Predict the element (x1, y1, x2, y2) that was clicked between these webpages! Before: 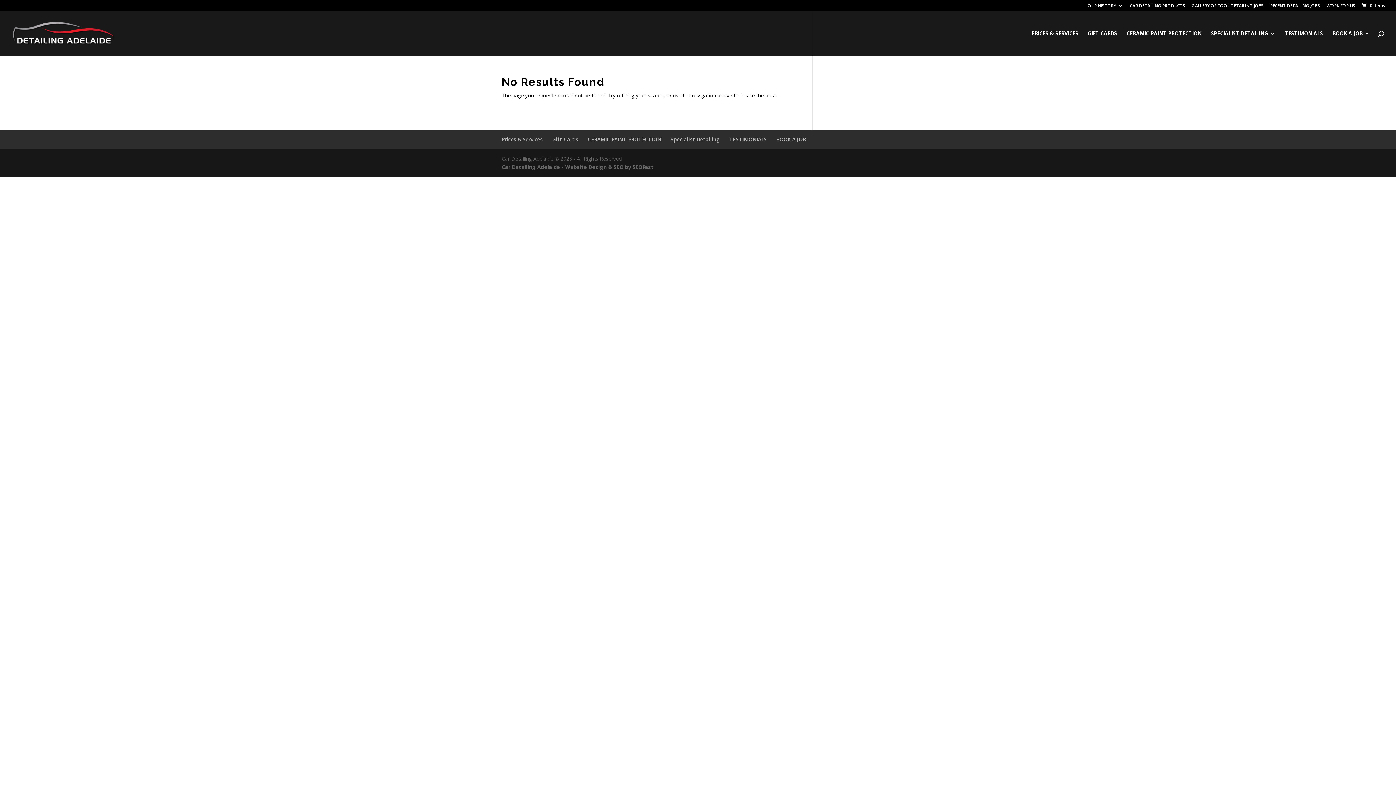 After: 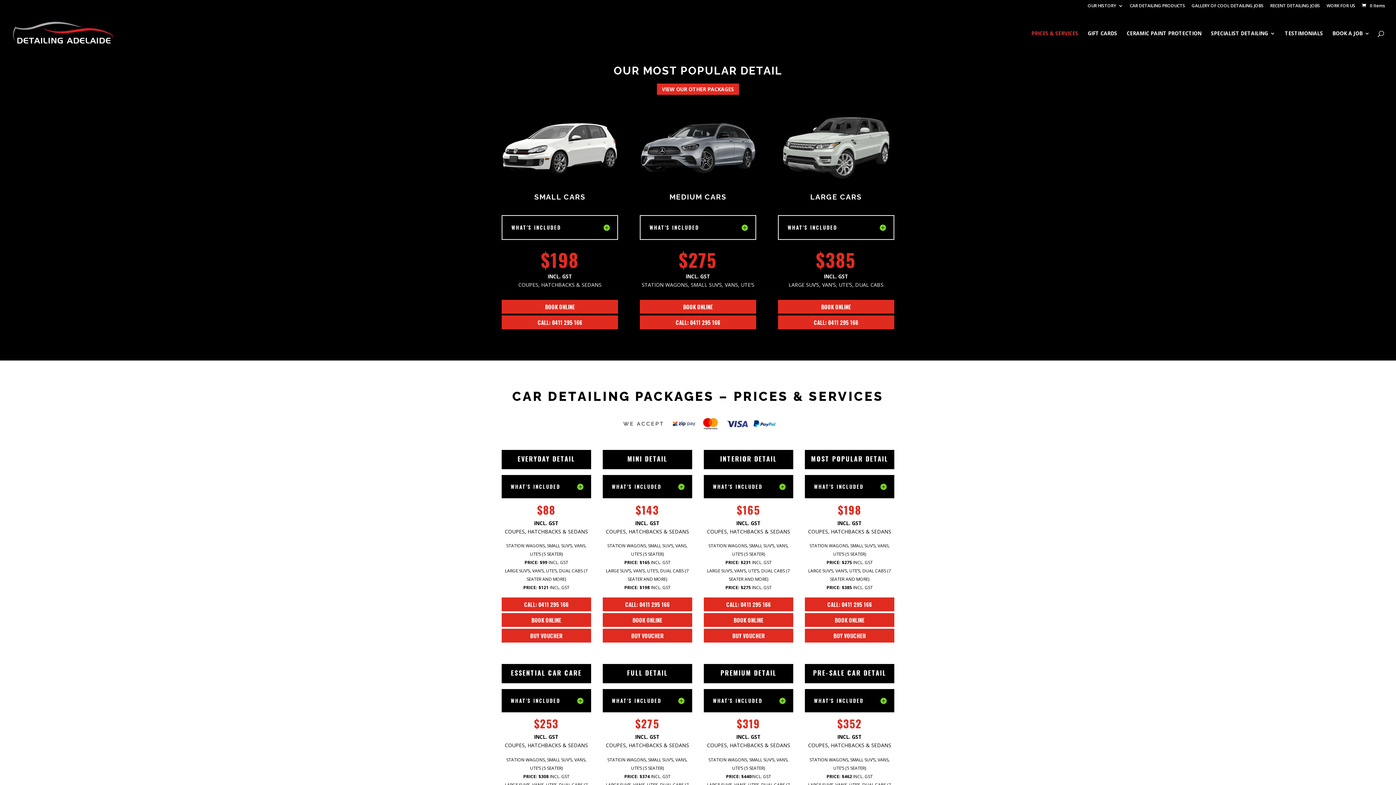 Action: bbox: (1031, 30, 1078, 55) label: PRICES & SERVICES